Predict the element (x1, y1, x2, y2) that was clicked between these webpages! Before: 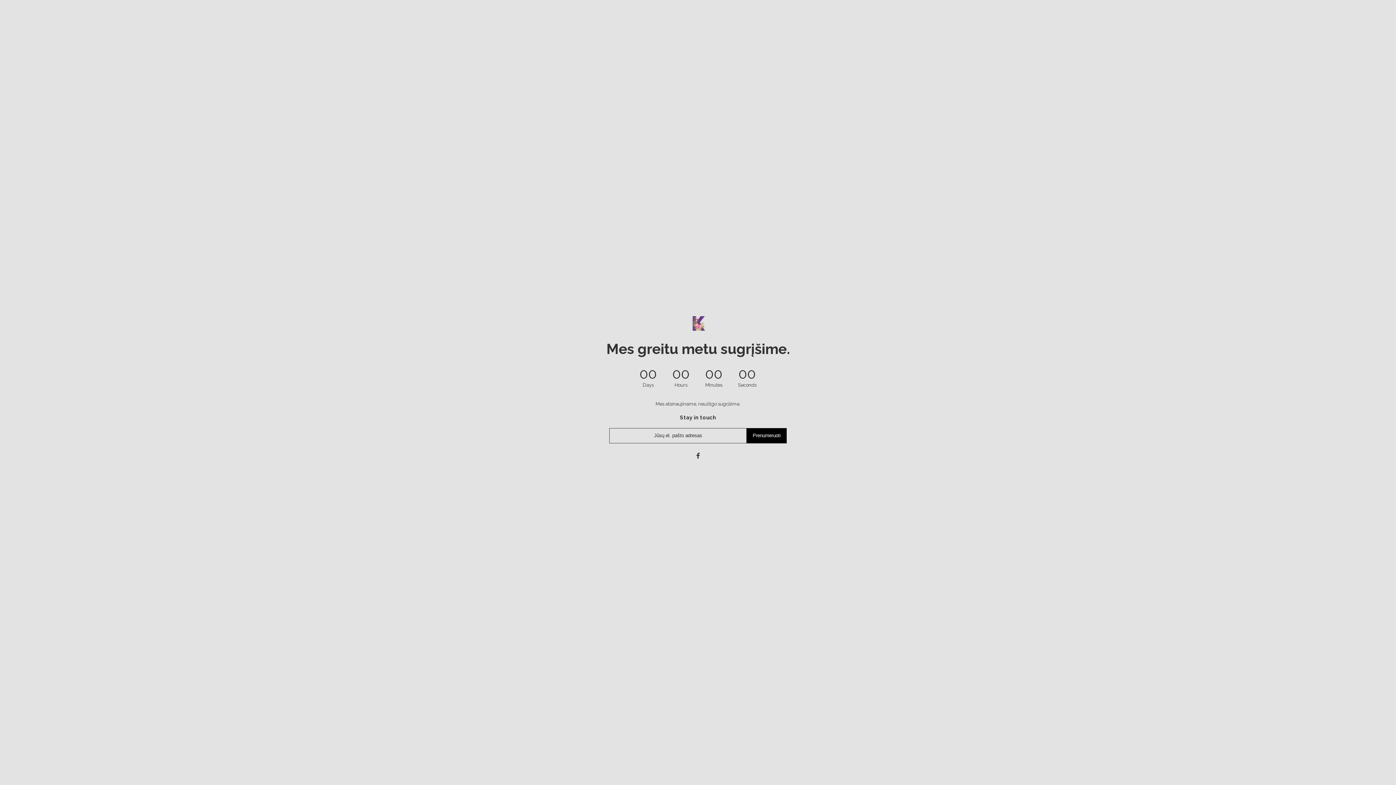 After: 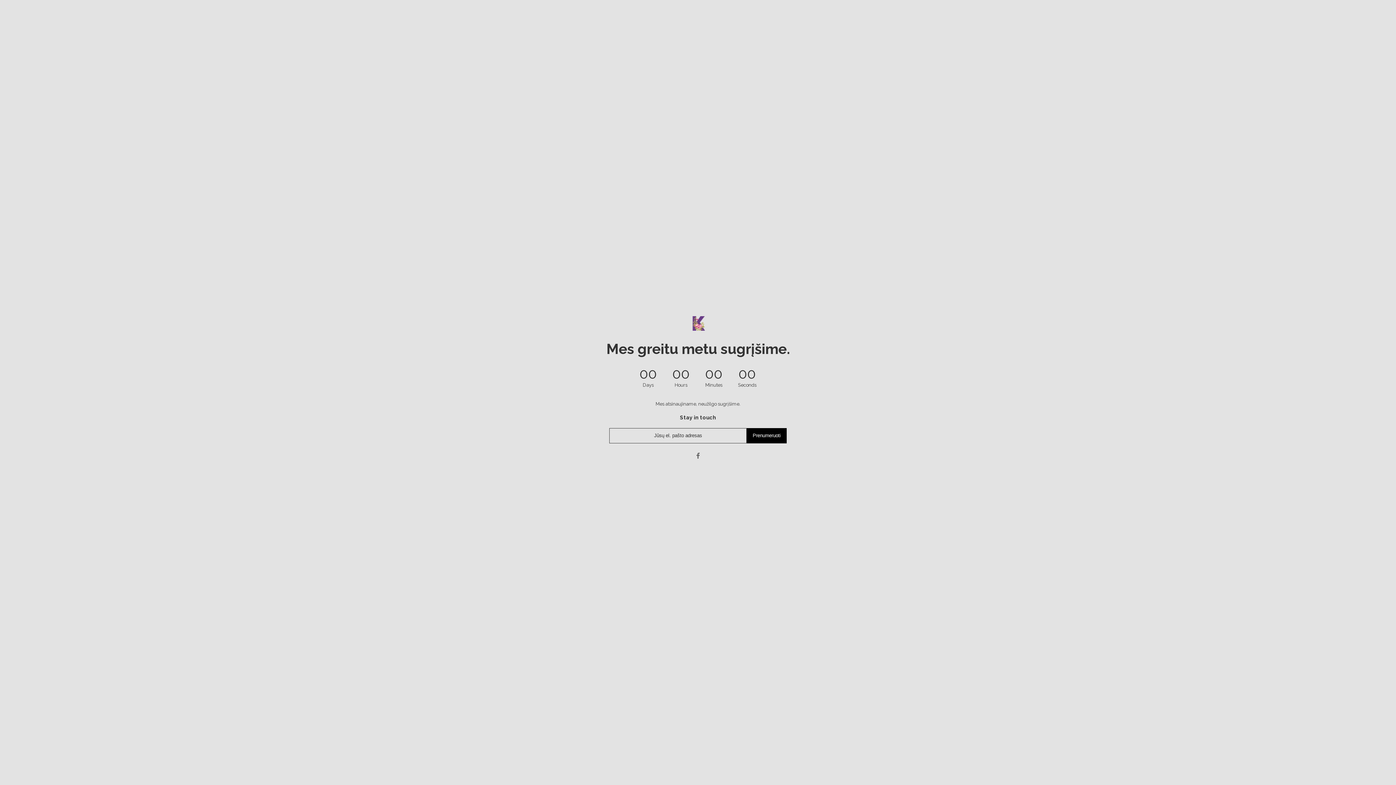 Action: bbox: (694, 452, 702, 459)